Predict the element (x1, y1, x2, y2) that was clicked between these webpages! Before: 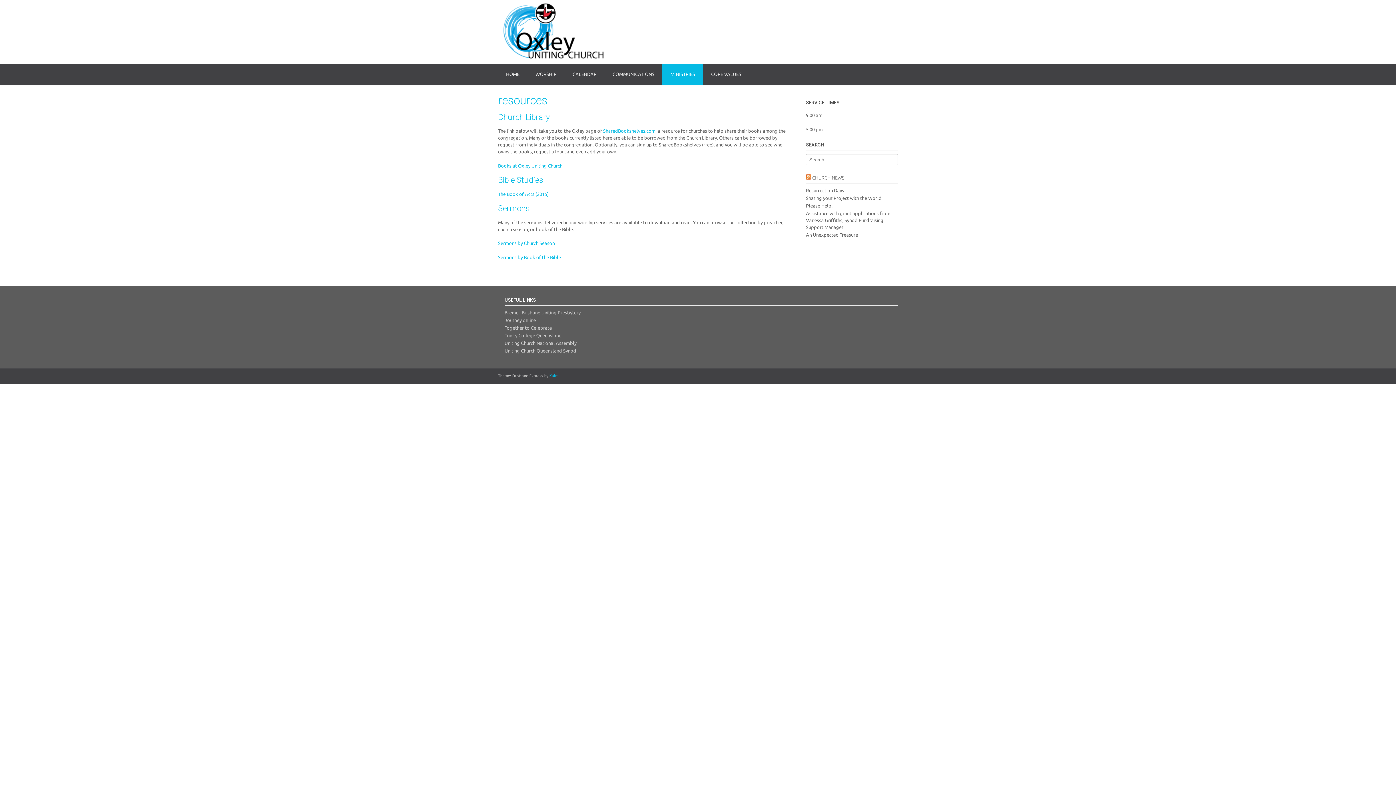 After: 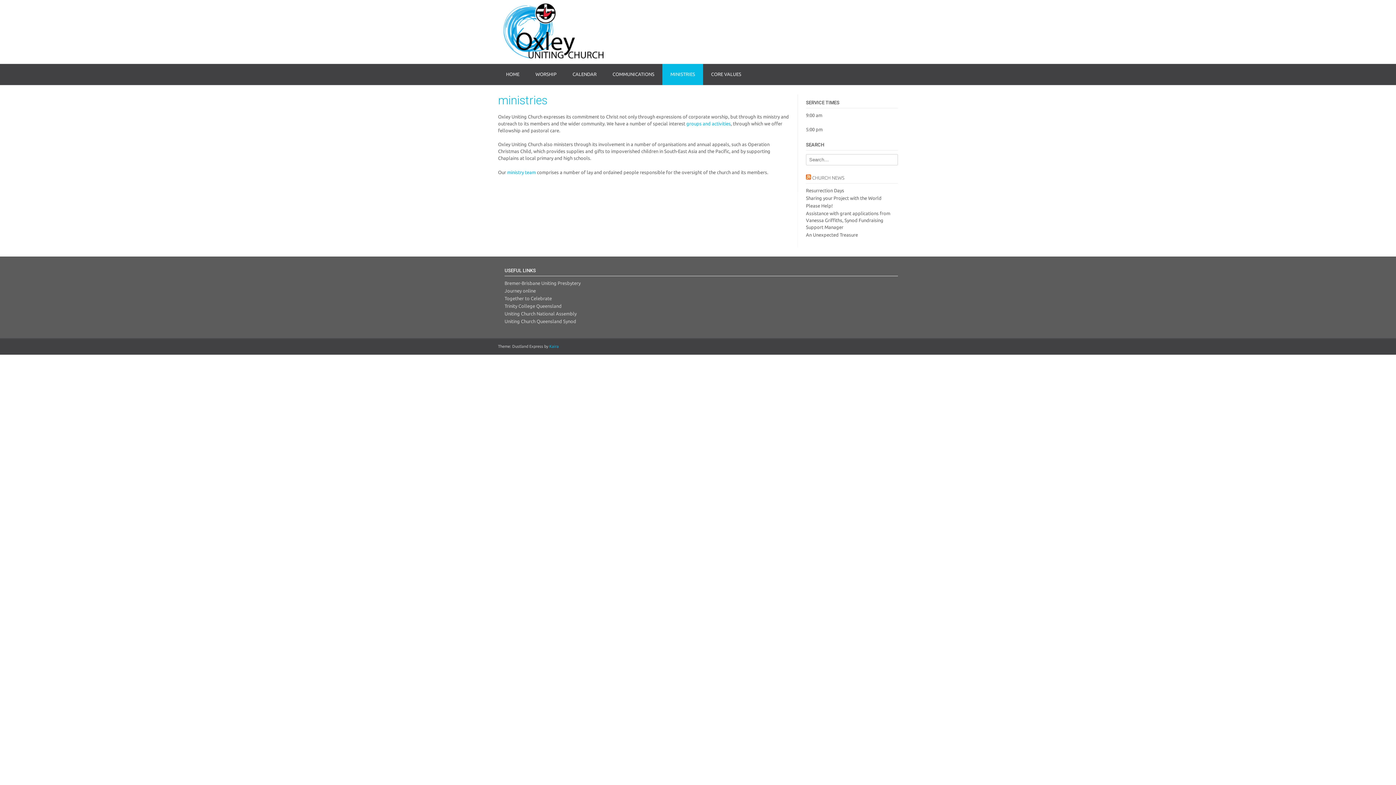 Action: label: MINISTRIES bbox: (662, 64, 703, 85)